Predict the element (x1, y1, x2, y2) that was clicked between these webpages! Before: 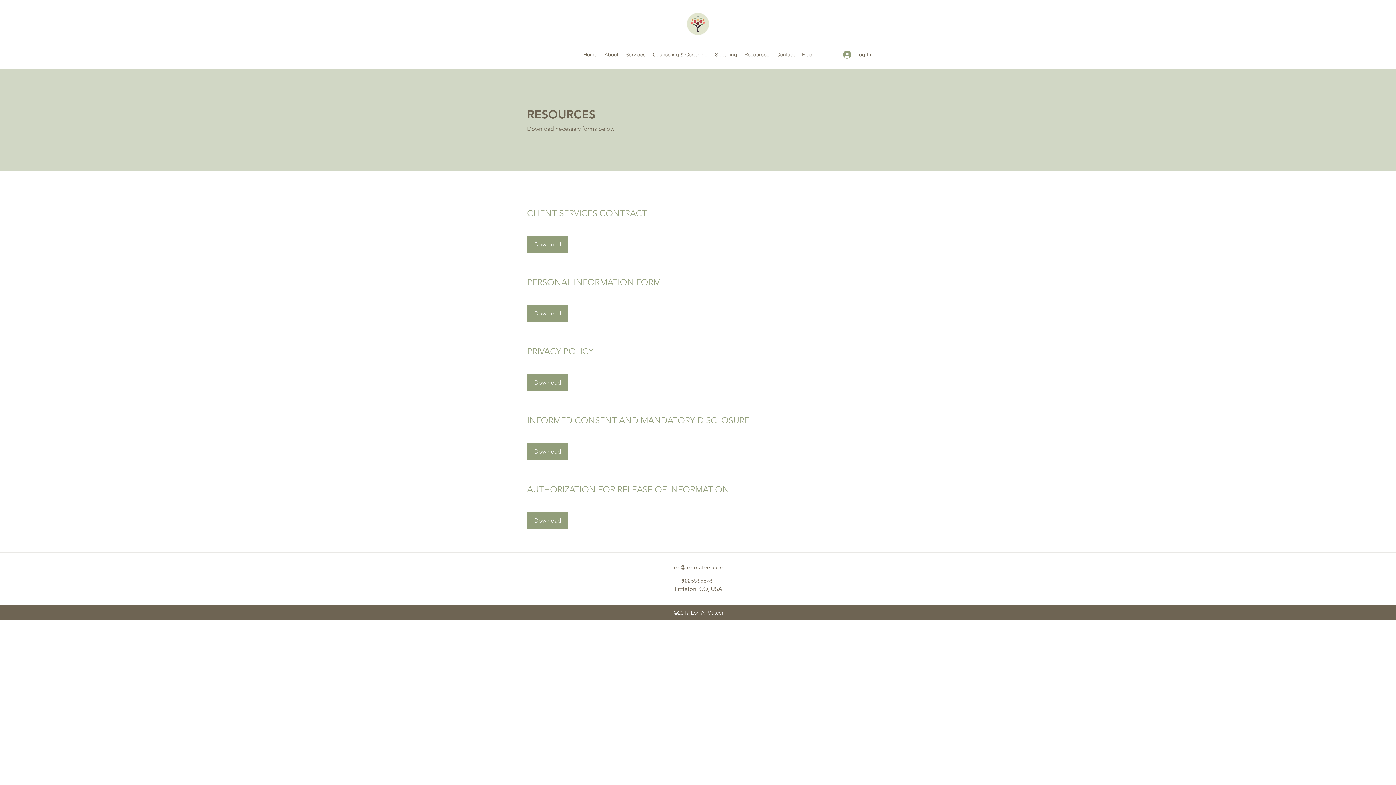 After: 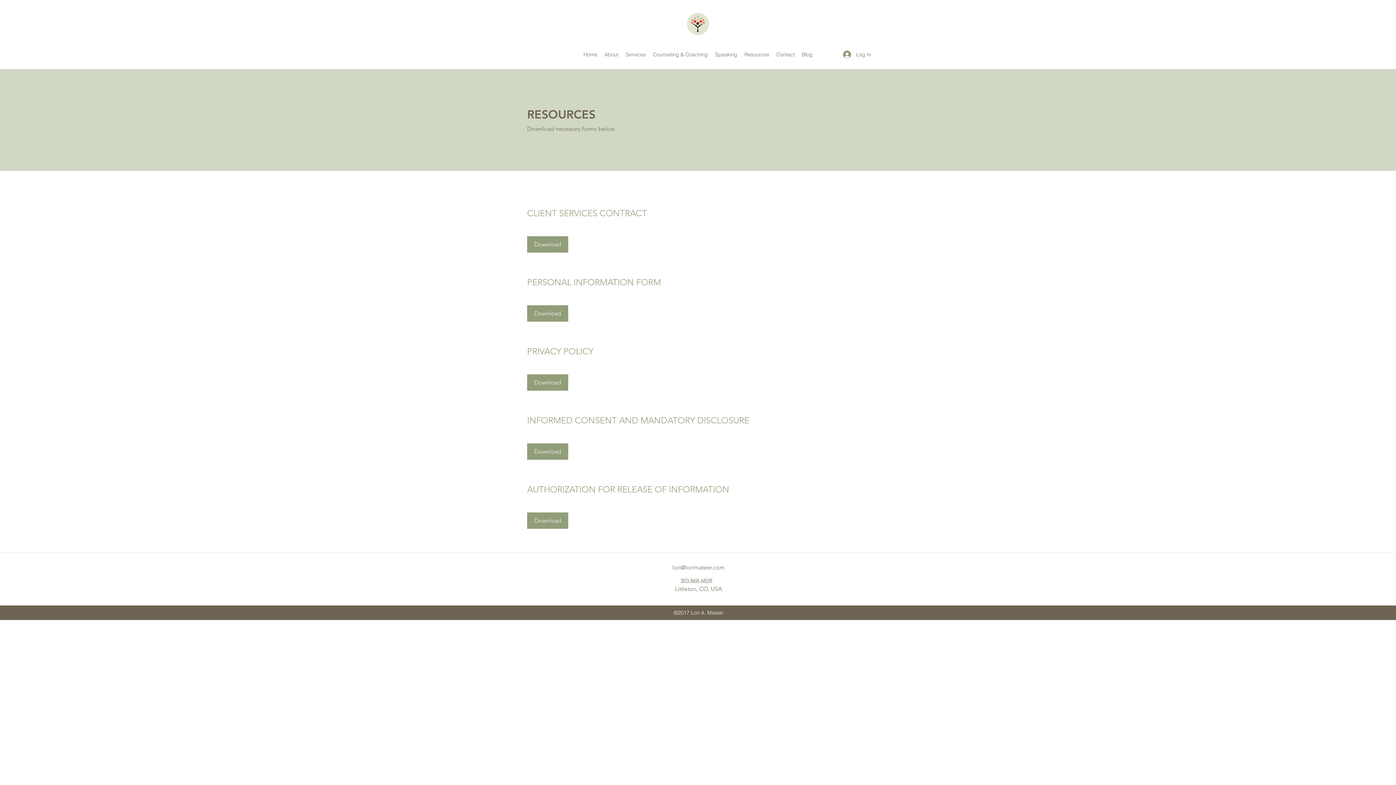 Action: label: Resources bbox: (741, 49, 773, 60)